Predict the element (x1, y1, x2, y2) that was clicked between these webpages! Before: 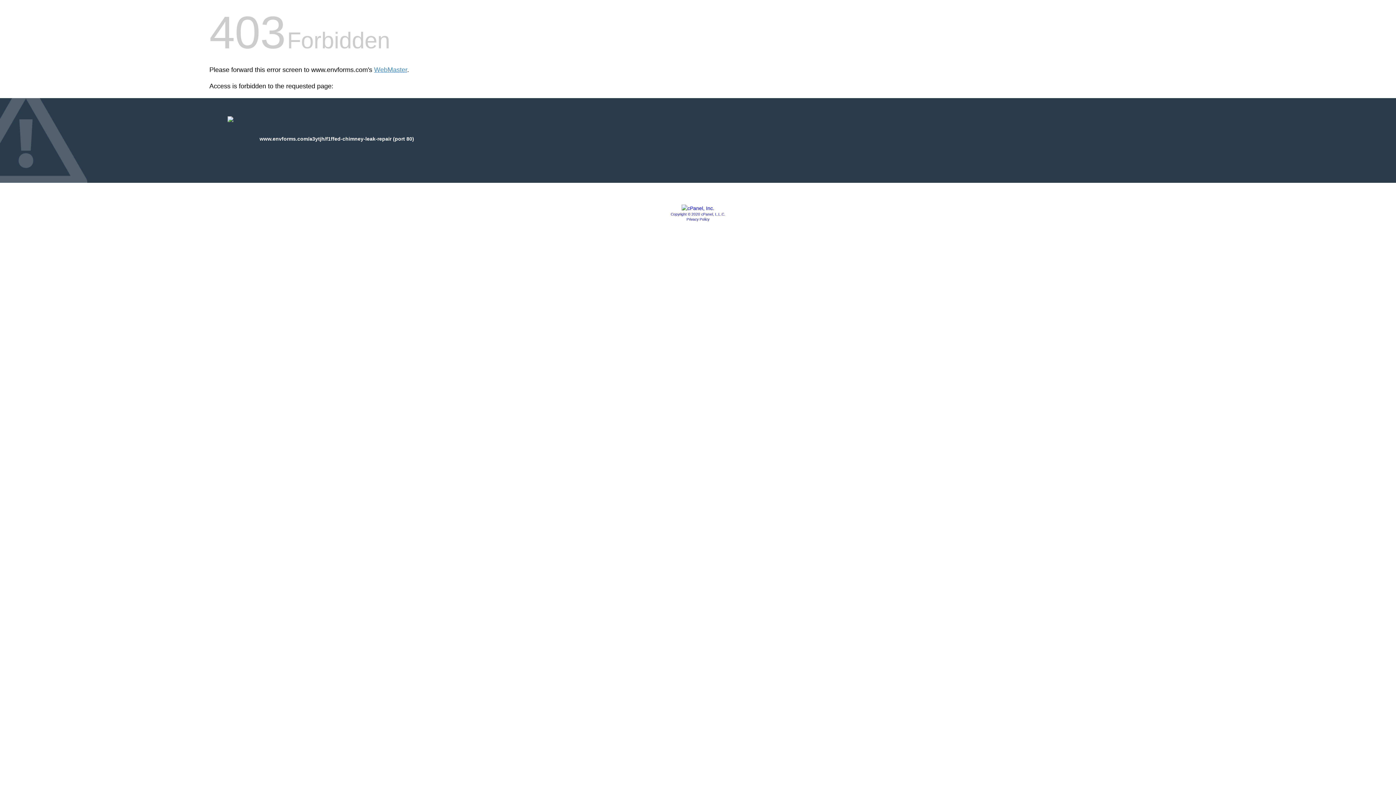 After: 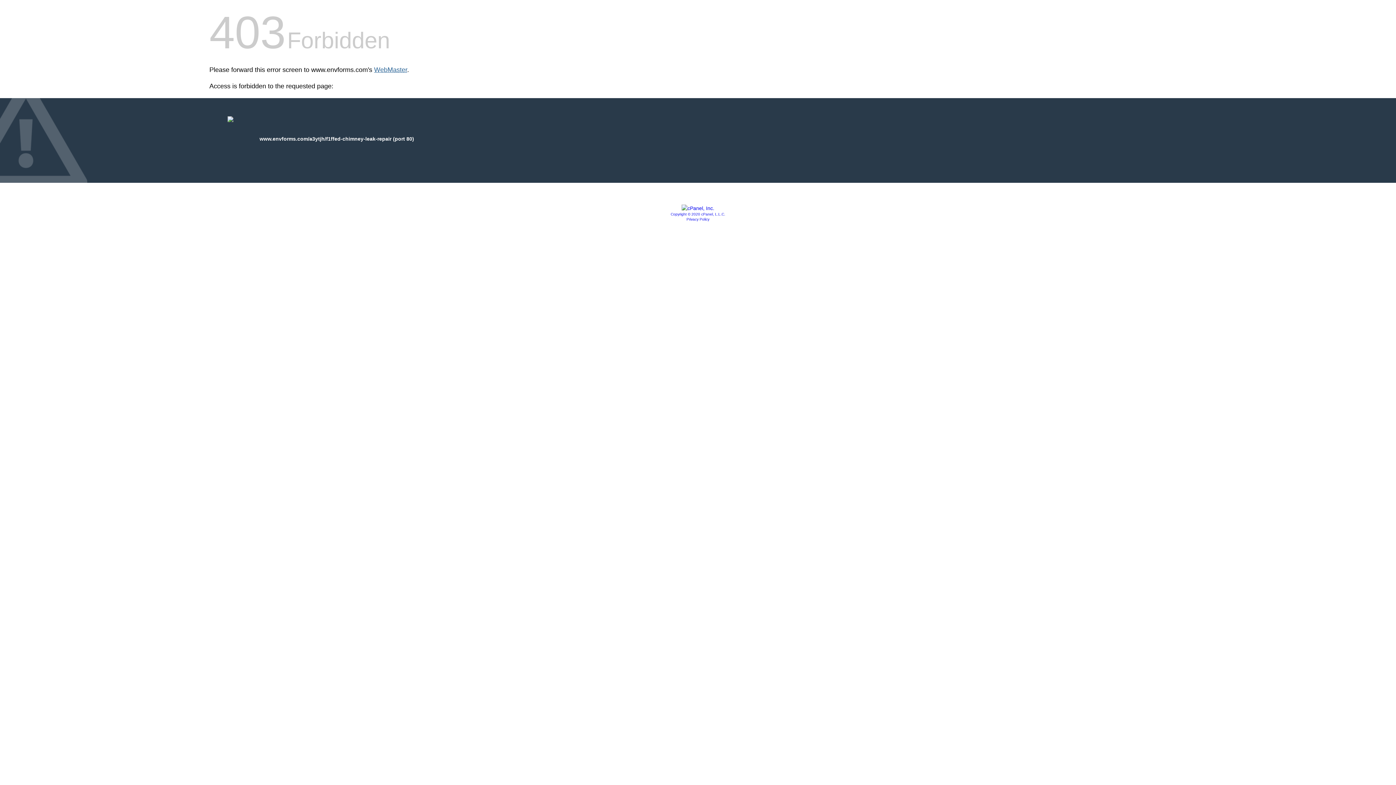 Action: bbox: (374, 66, 407, 73) label: WebMaster